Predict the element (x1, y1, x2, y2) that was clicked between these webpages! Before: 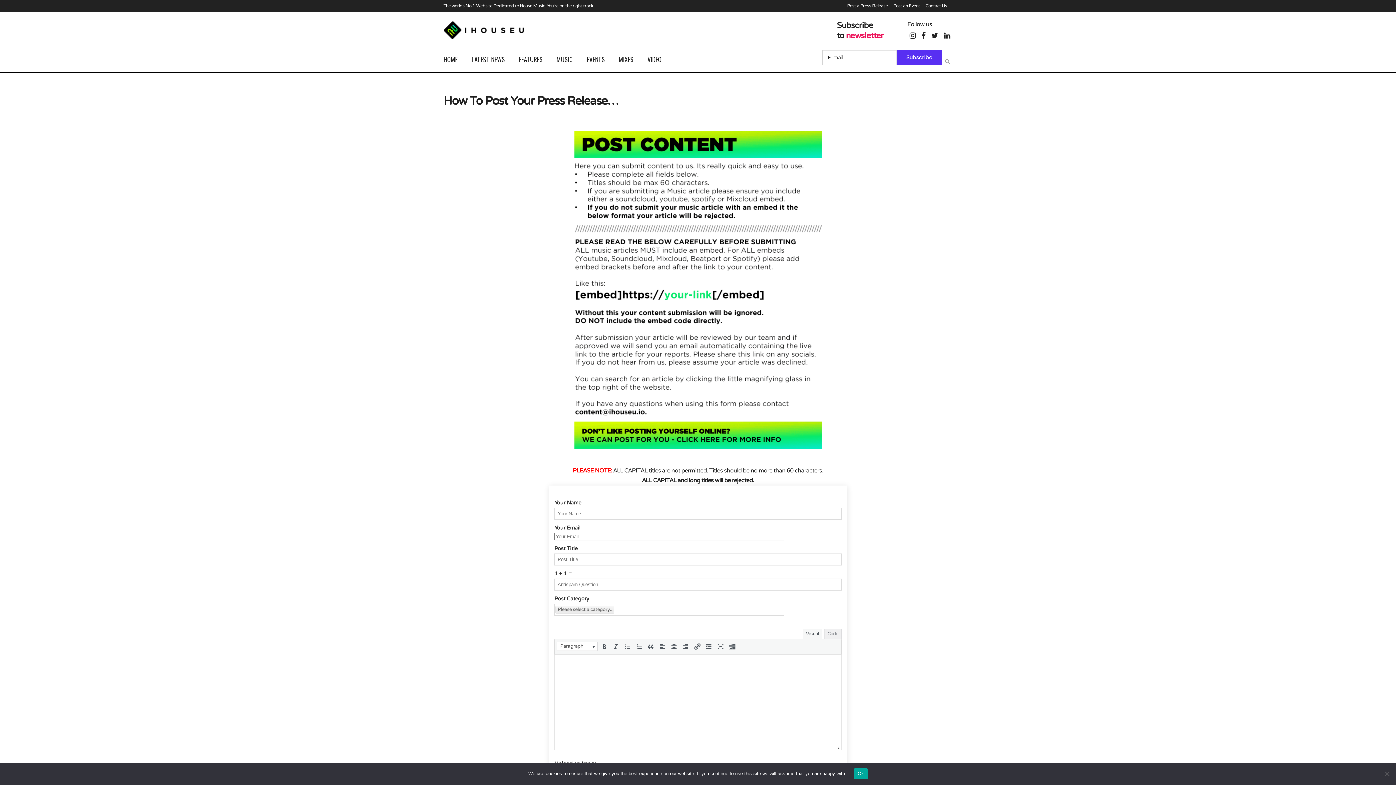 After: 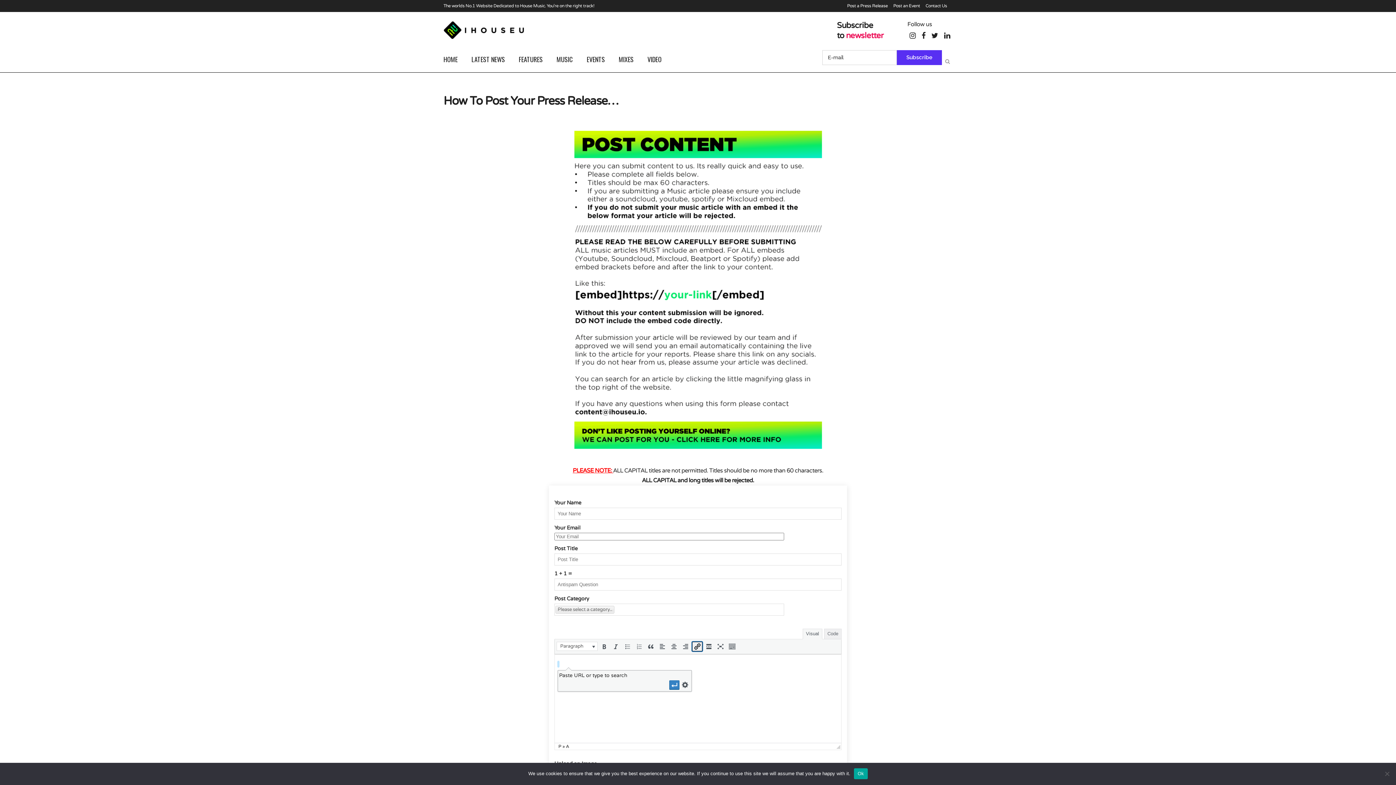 Action: label: Insert/edit link (⌘K) bbox: (692, 642, 702, 651)